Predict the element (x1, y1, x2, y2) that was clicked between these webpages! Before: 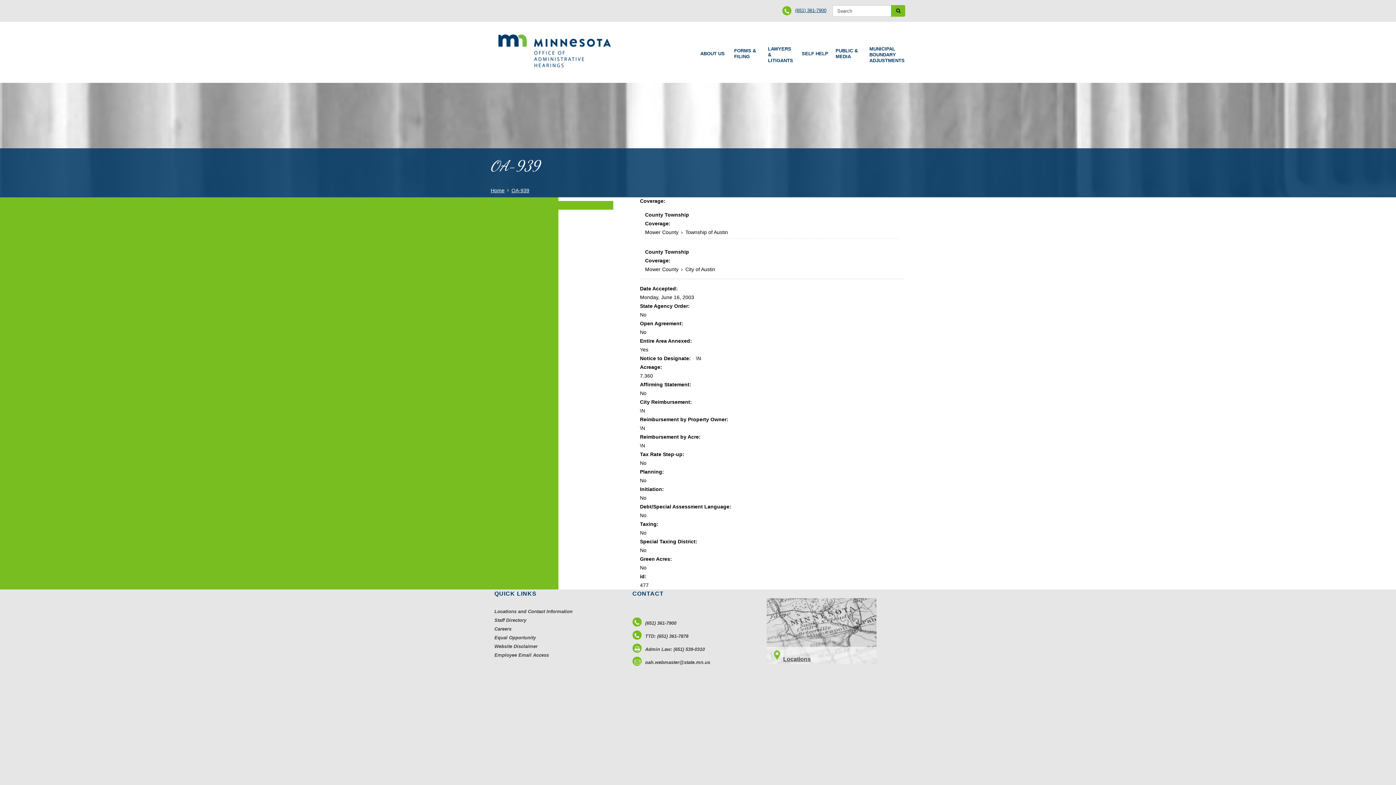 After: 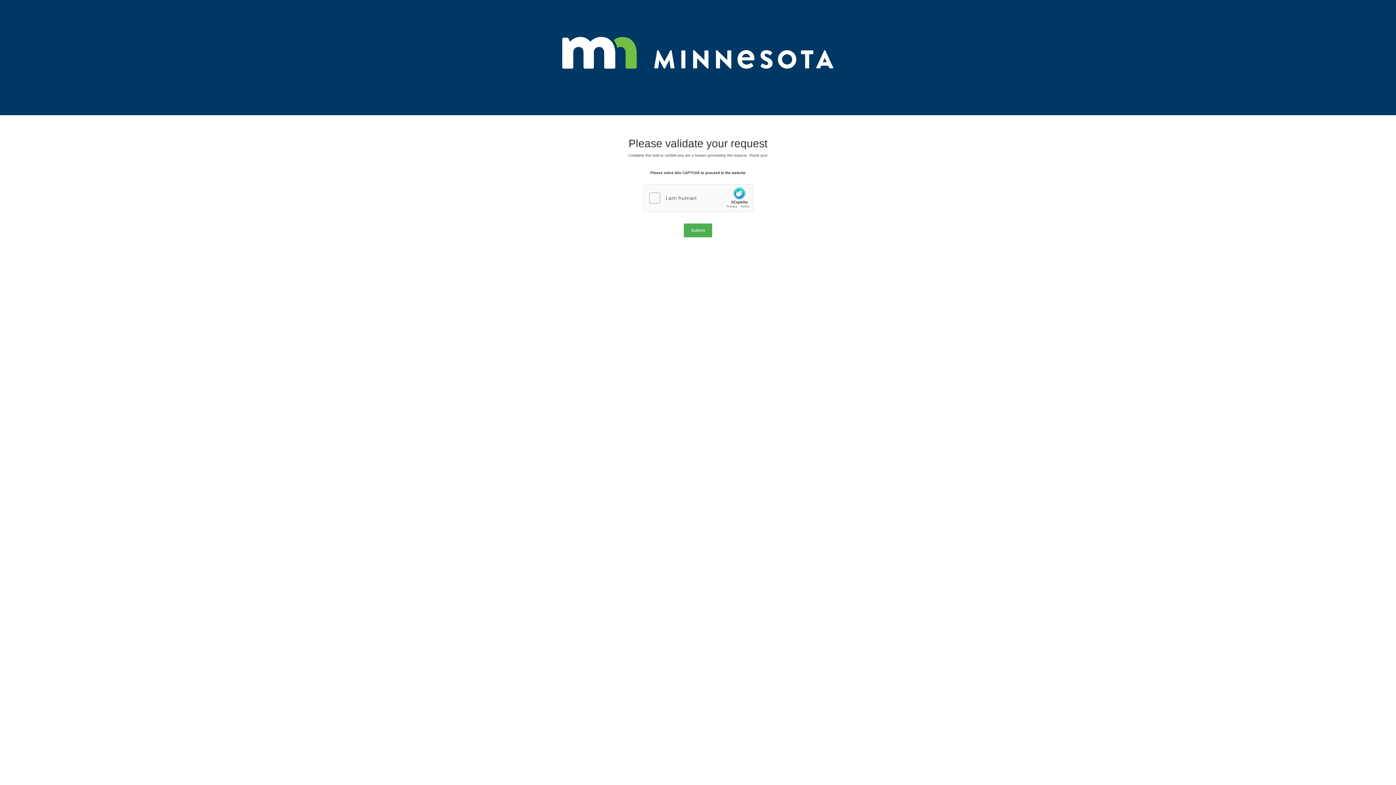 Action: bbox: (698, 42, 727, 65) label: ABOUT US
»